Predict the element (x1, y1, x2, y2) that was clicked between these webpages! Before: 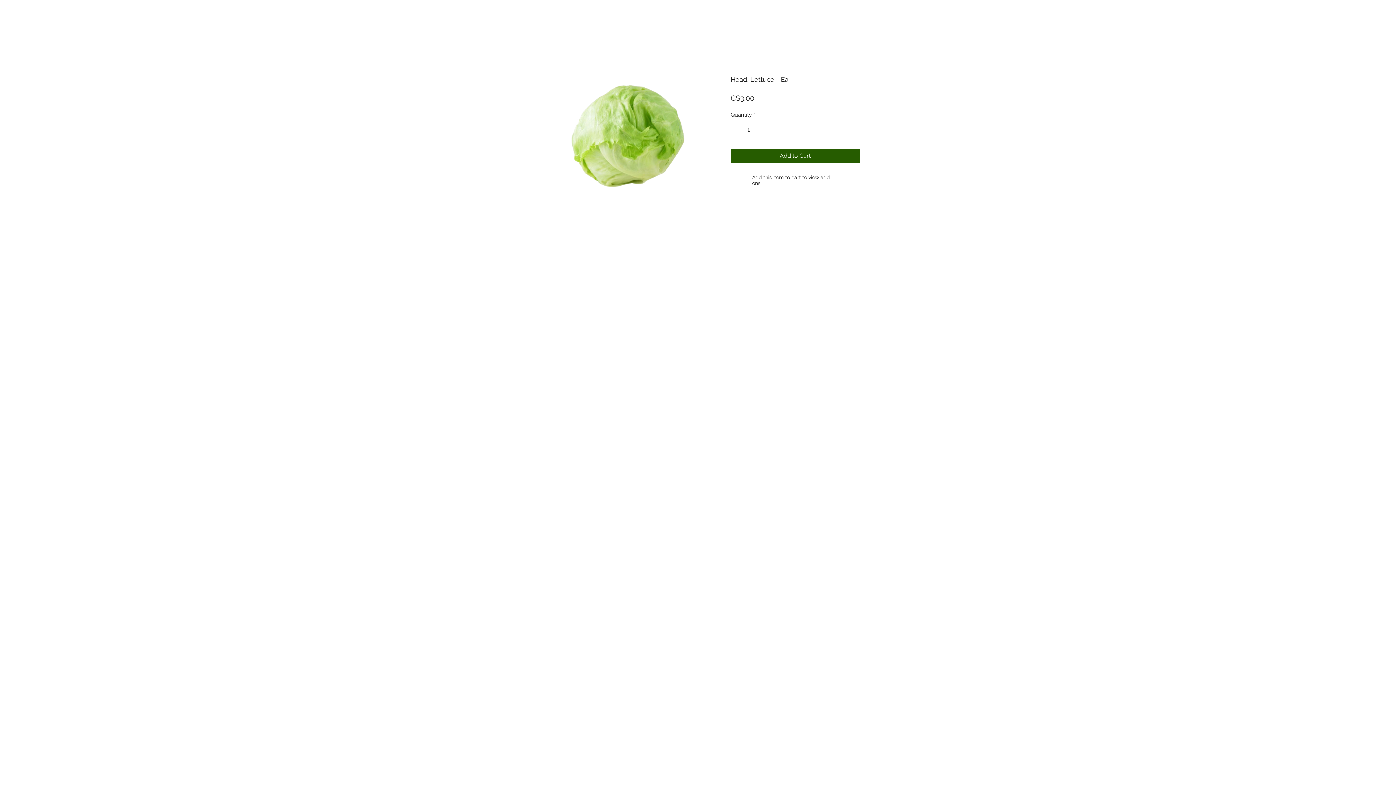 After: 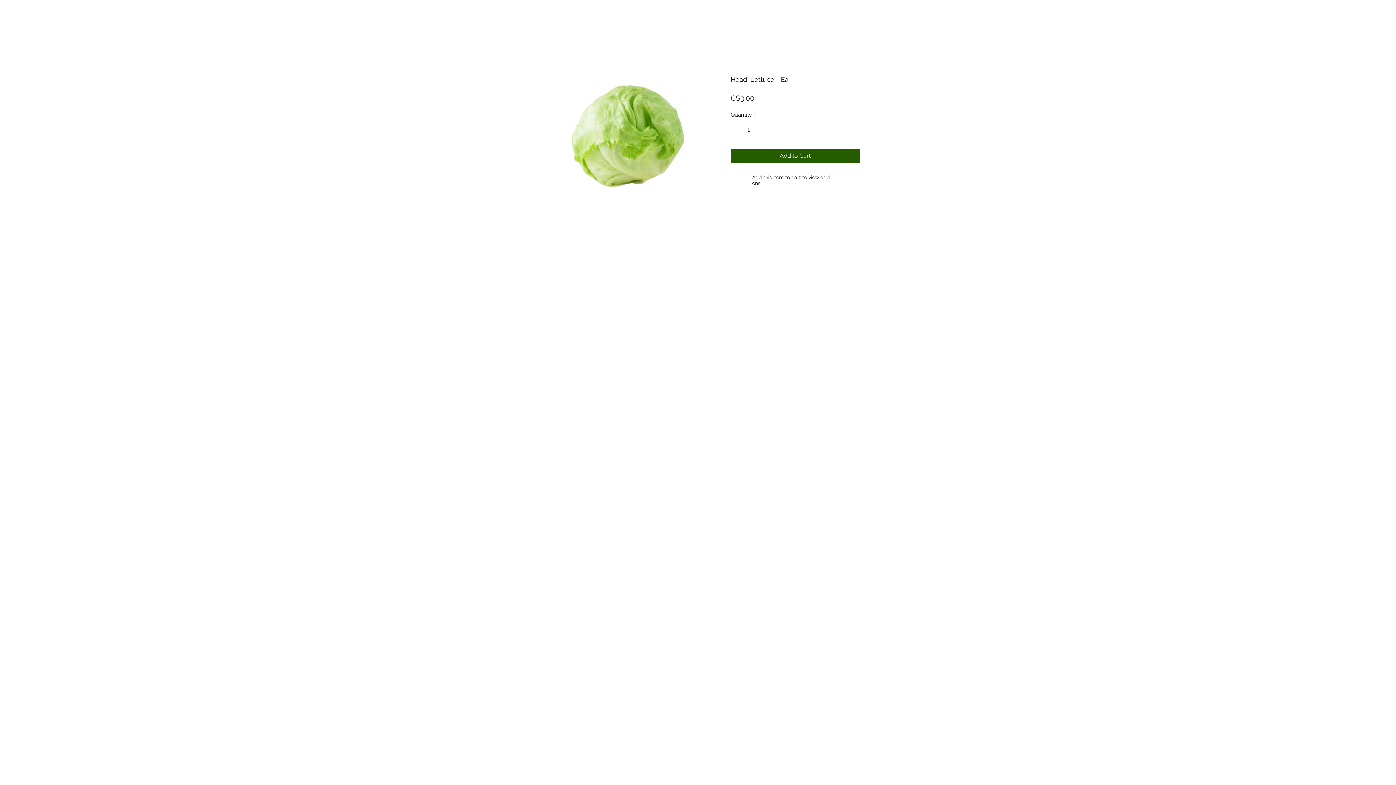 Action: bbox: (755, 123, 765, 136)